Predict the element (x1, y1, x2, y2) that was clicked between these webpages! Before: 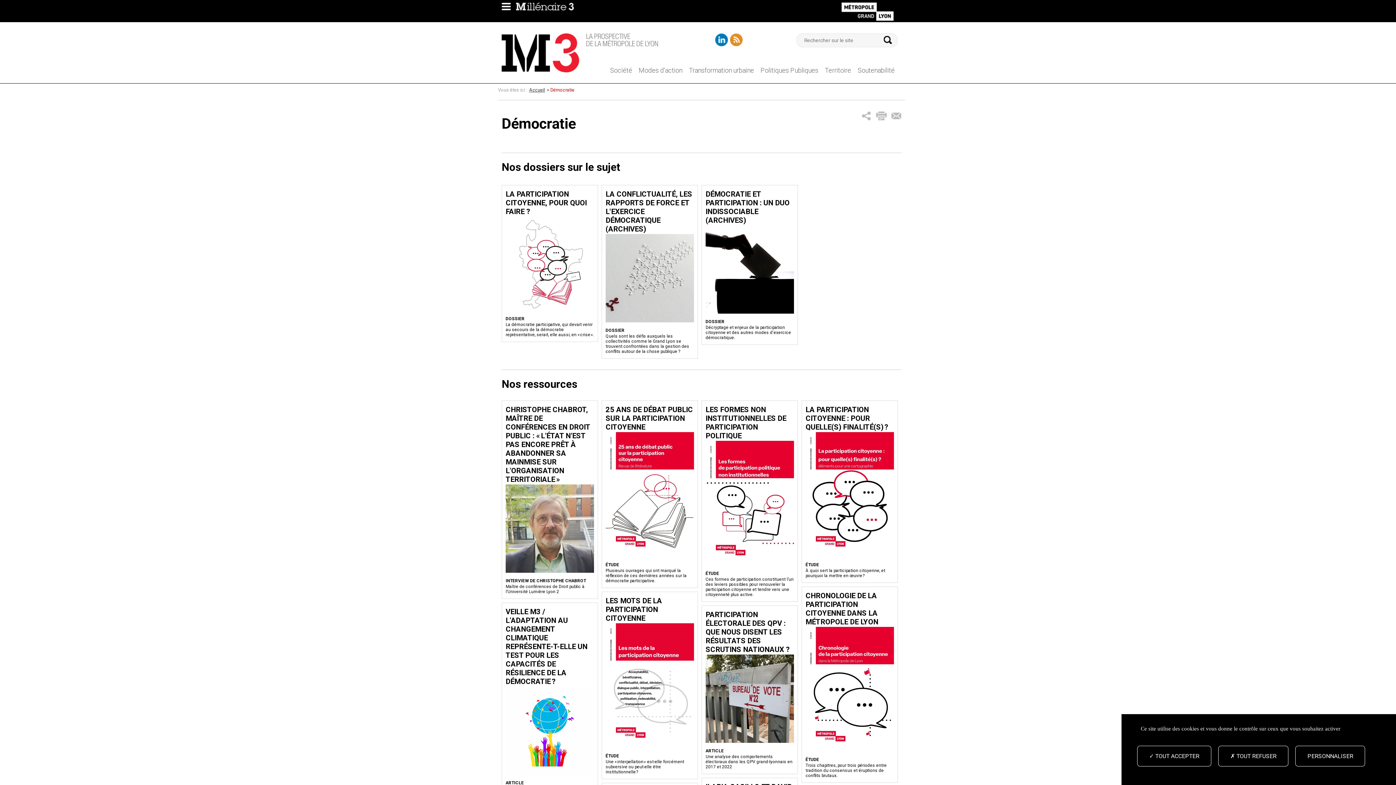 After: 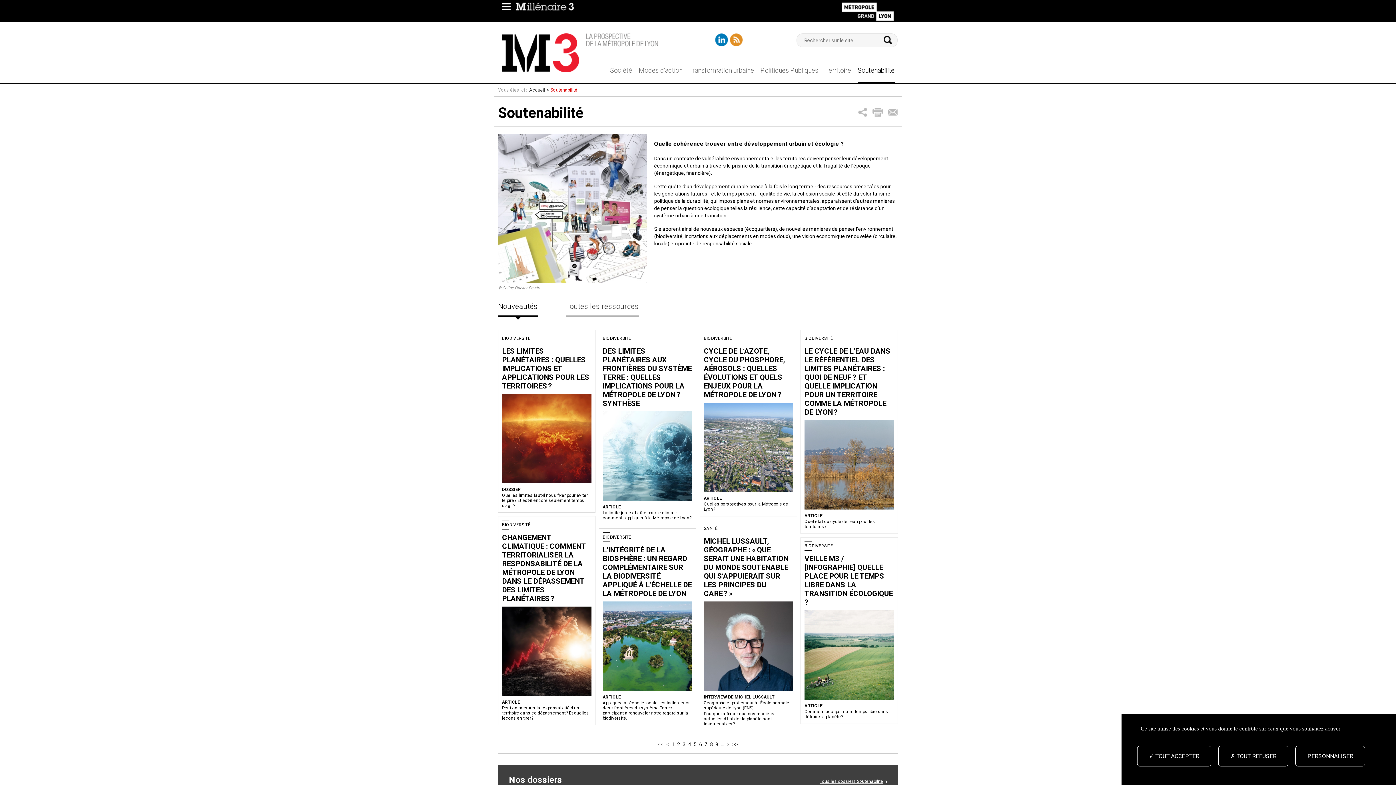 Action: label: Soutenabilité bbox: (857, 61, 894, 81)